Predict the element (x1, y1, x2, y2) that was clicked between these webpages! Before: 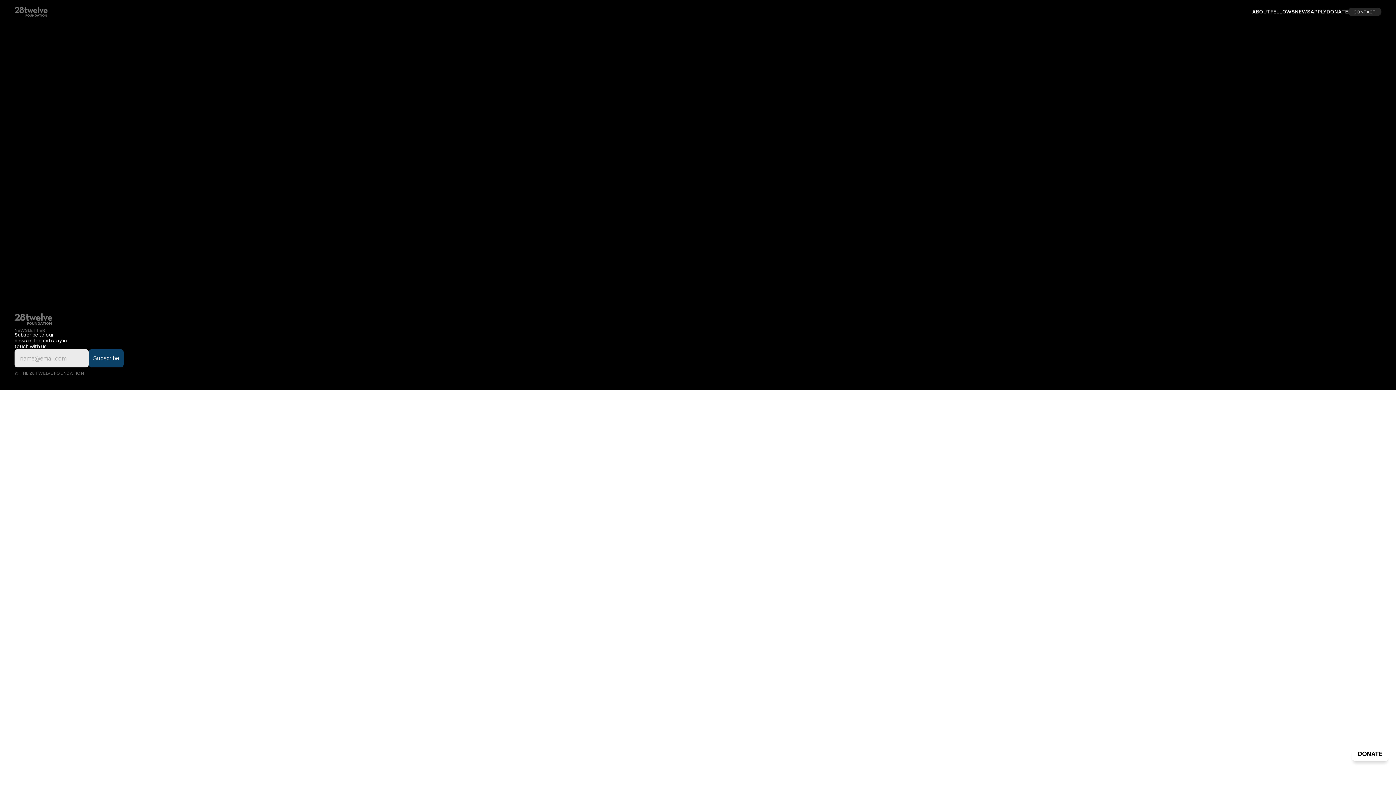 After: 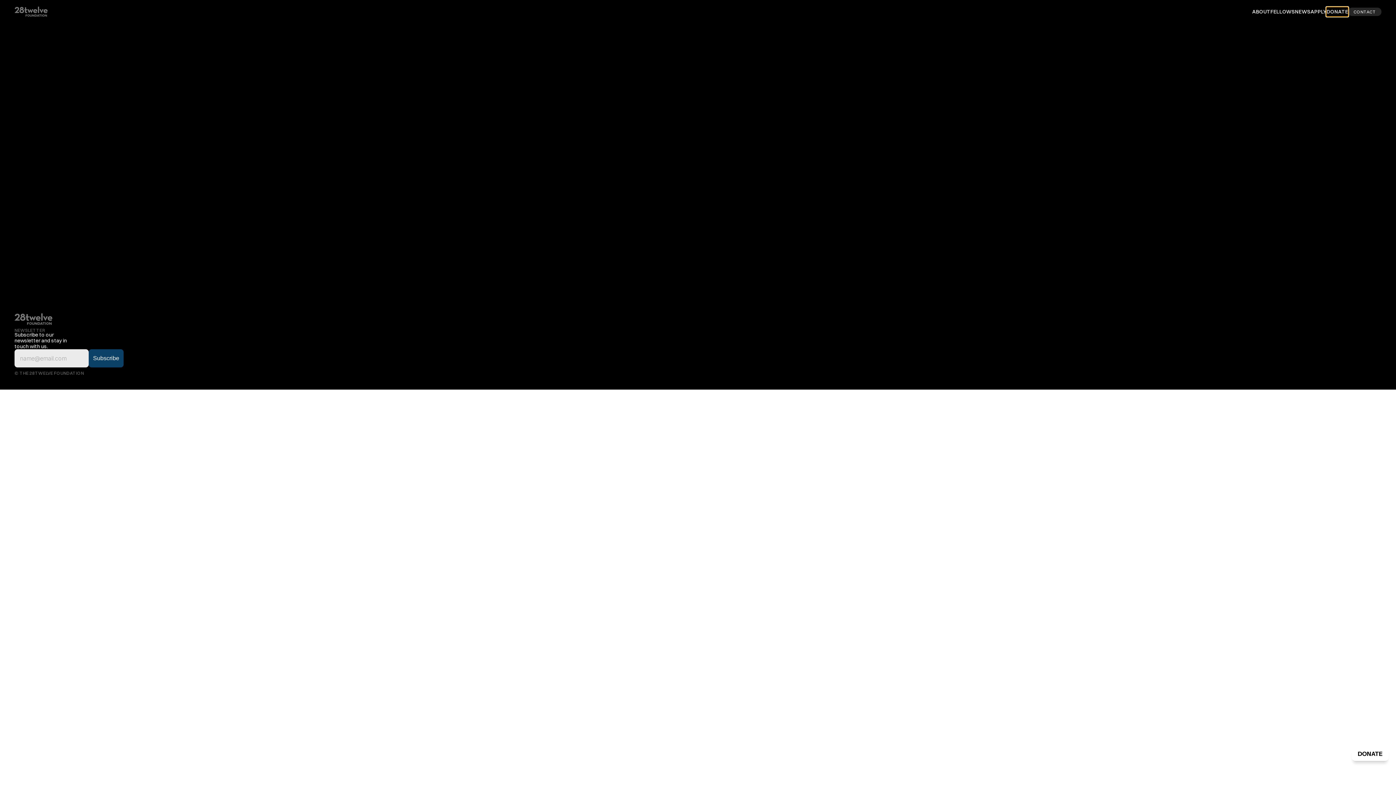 Action: label: DONATE bbox: (1326, 7, 1348, 16)